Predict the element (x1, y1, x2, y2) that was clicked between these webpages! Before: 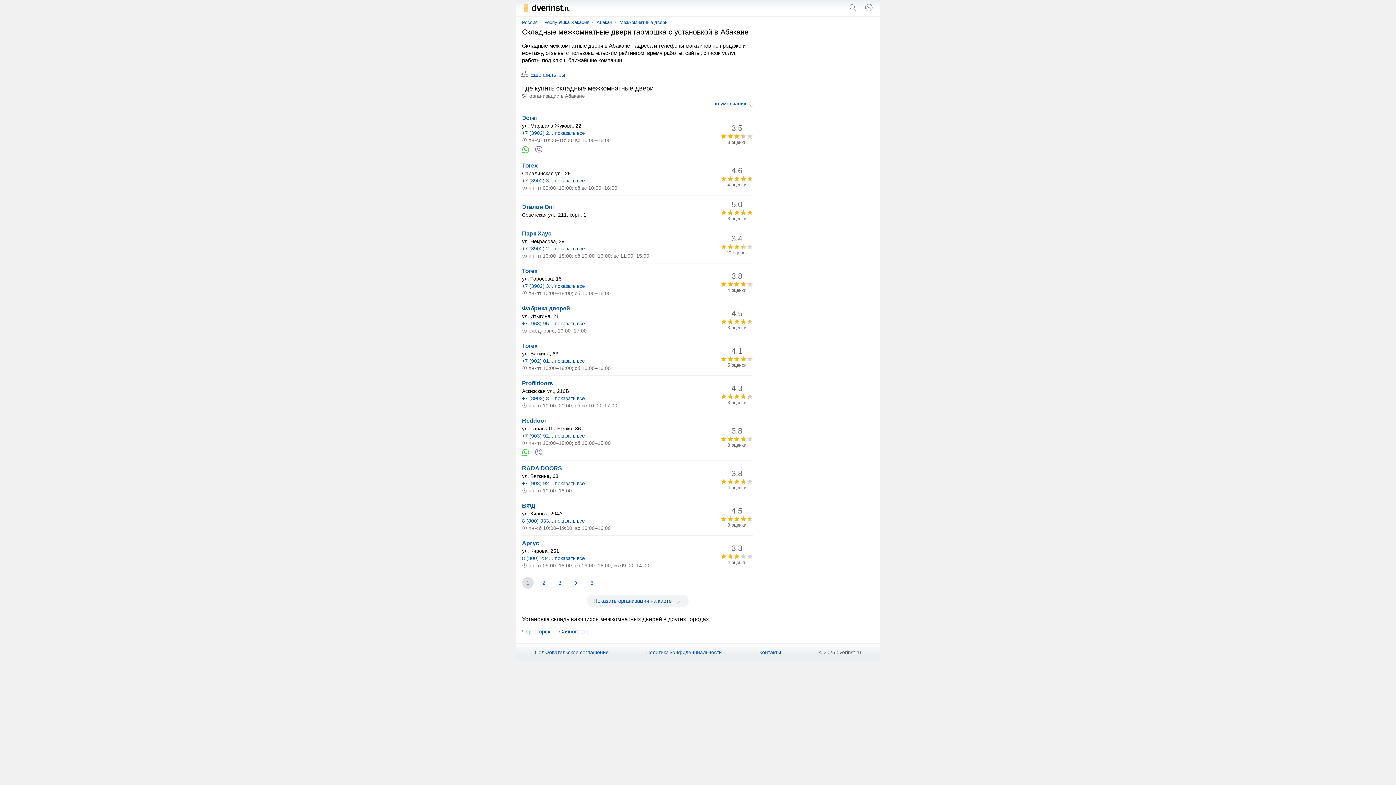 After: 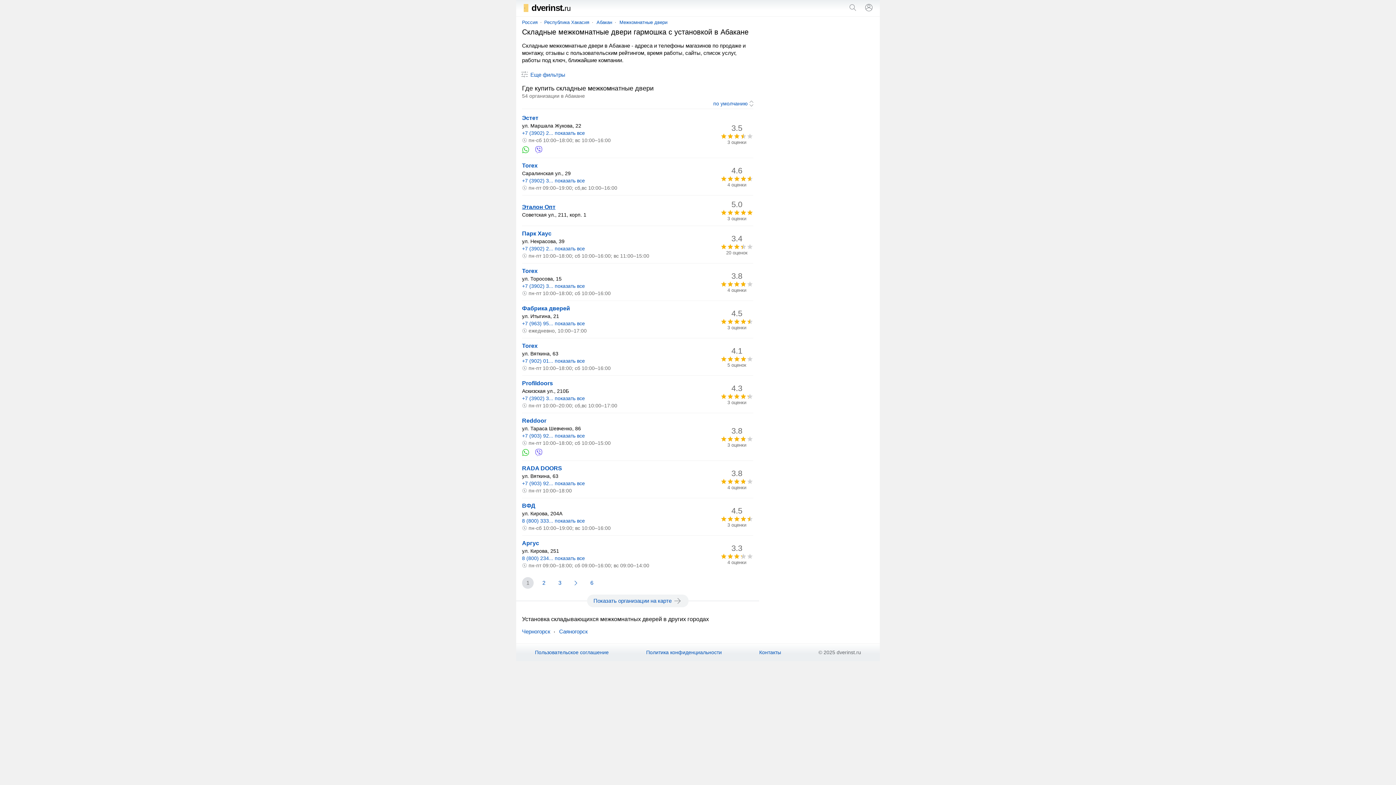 Action: bbox: (522, 203, 555, 210) label: Эталон Опт